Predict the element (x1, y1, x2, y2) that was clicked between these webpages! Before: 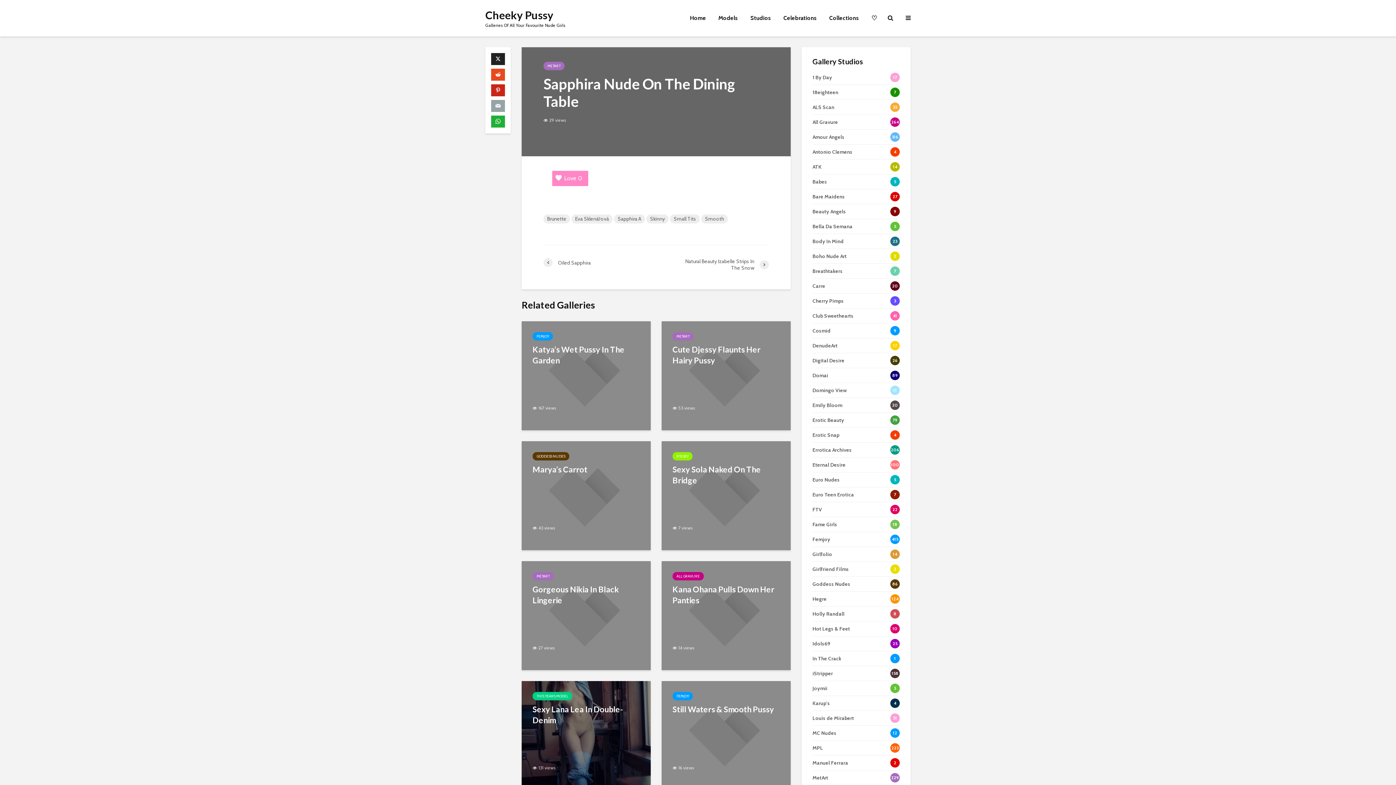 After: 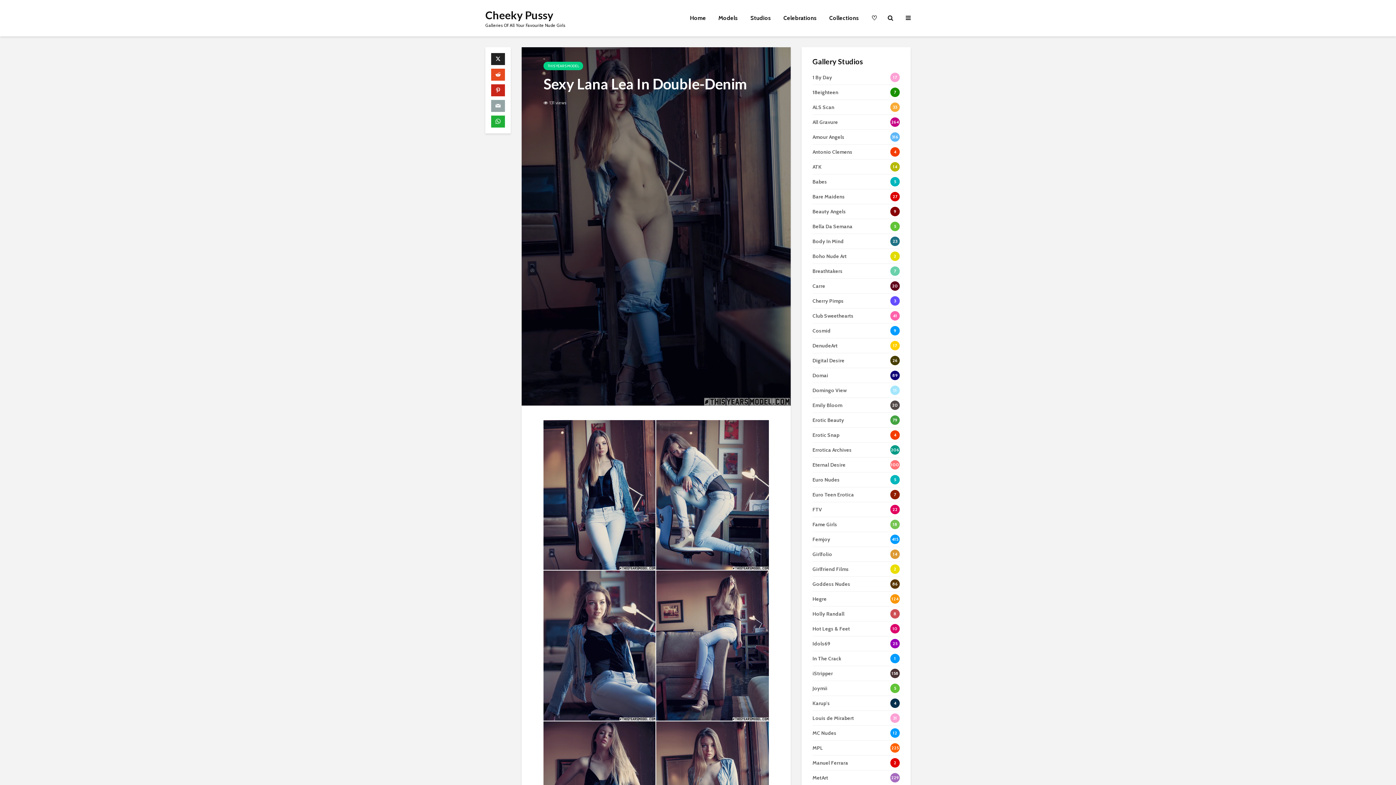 Action: label: Sexy Lana Lea In Double-Denim bbox: (532, 704, 640, 726)